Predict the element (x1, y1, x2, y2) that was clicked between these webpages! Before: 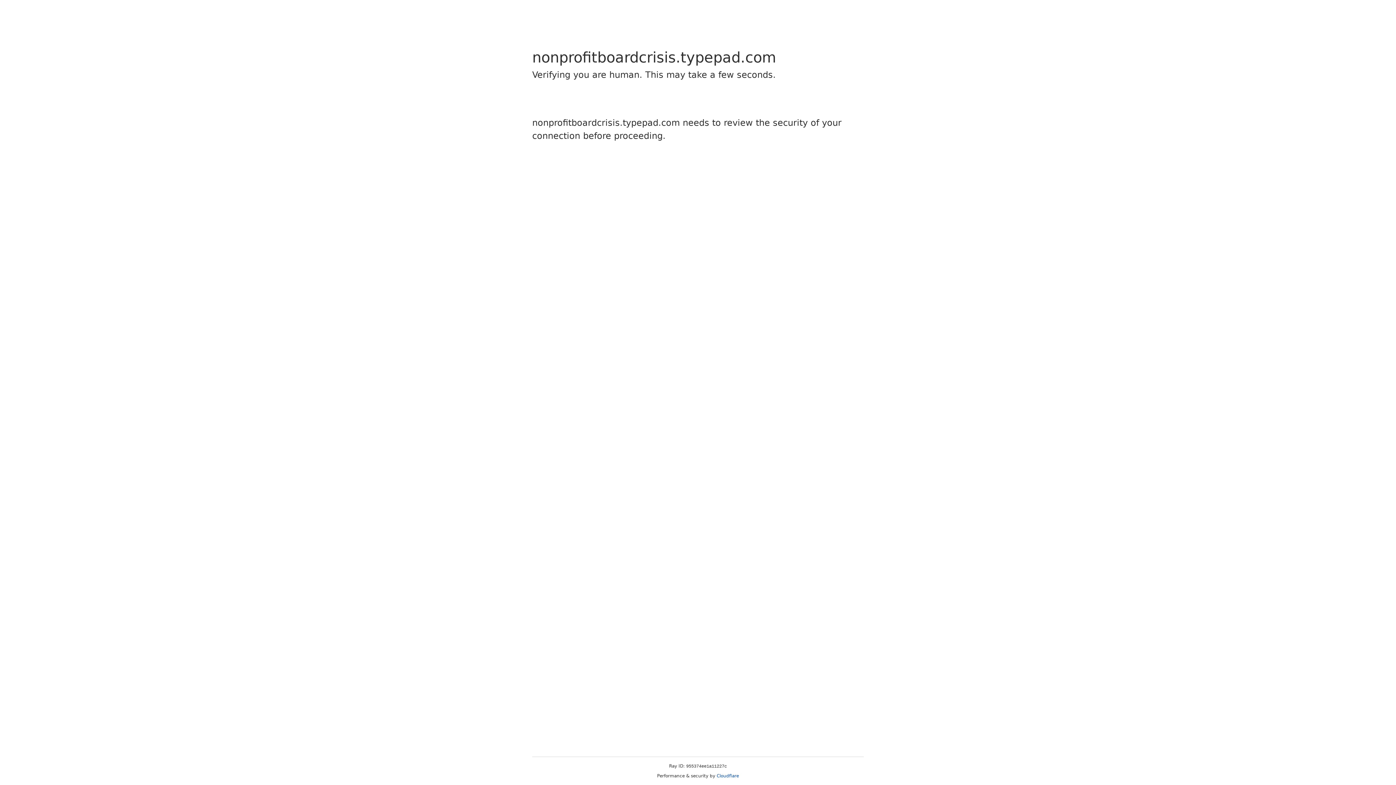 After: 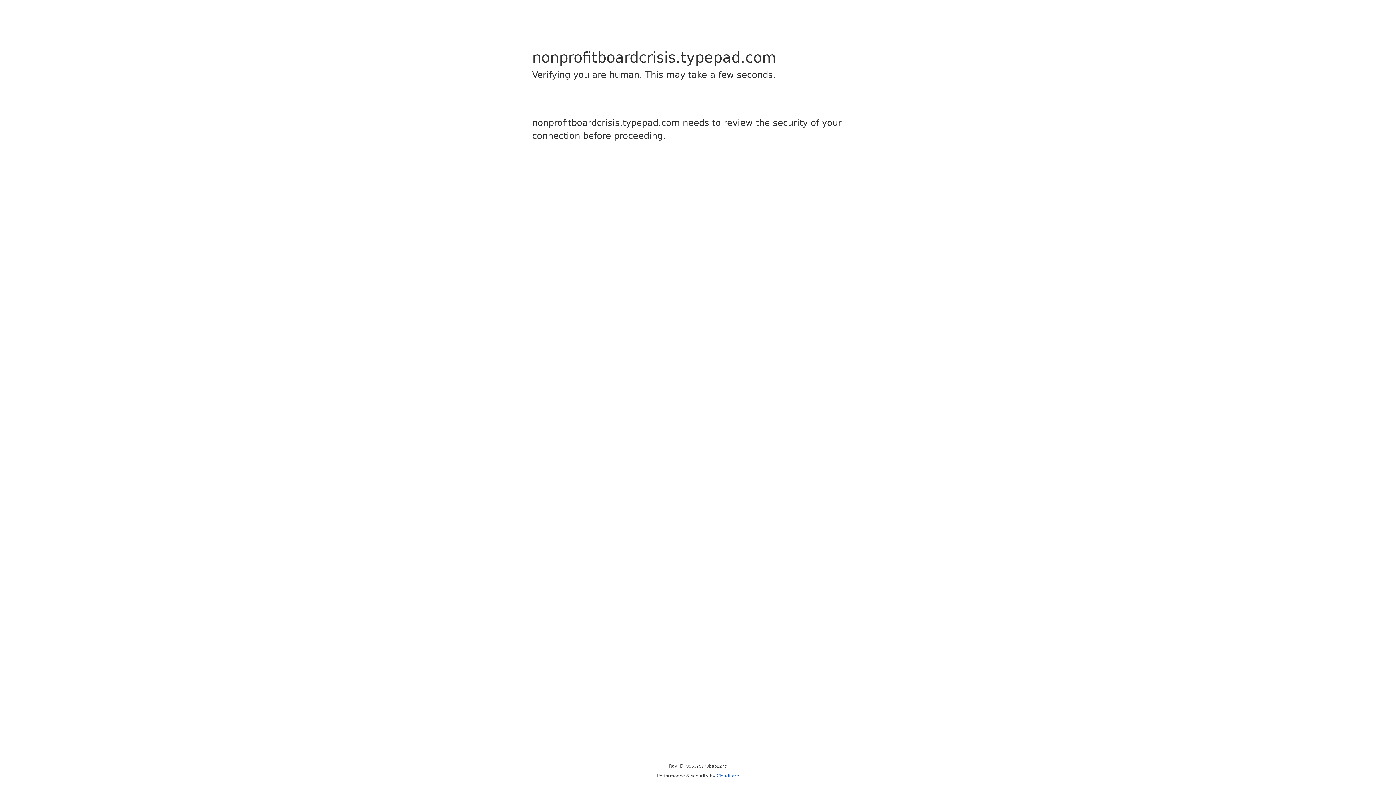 Action: label: Cloudflare bbox: (716, 773, 739, 778)